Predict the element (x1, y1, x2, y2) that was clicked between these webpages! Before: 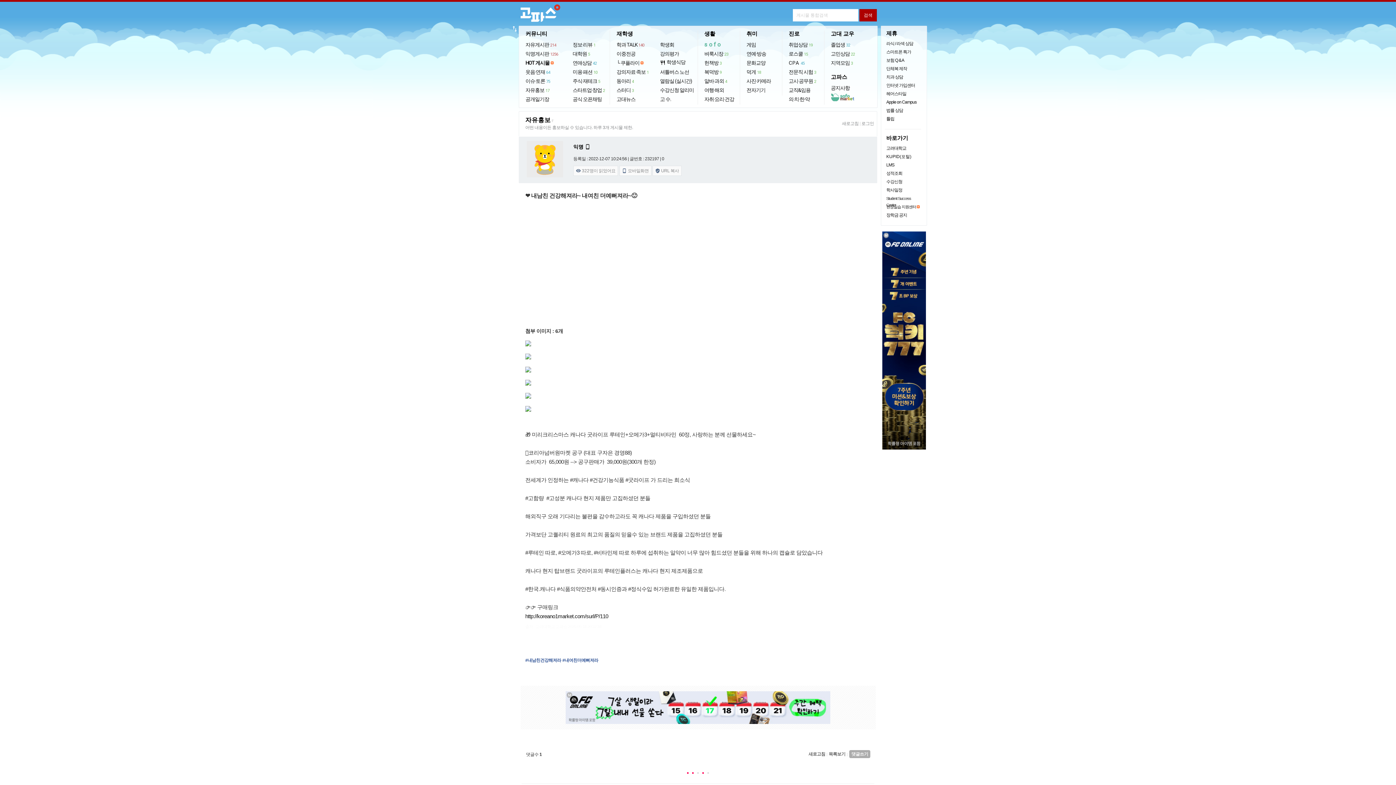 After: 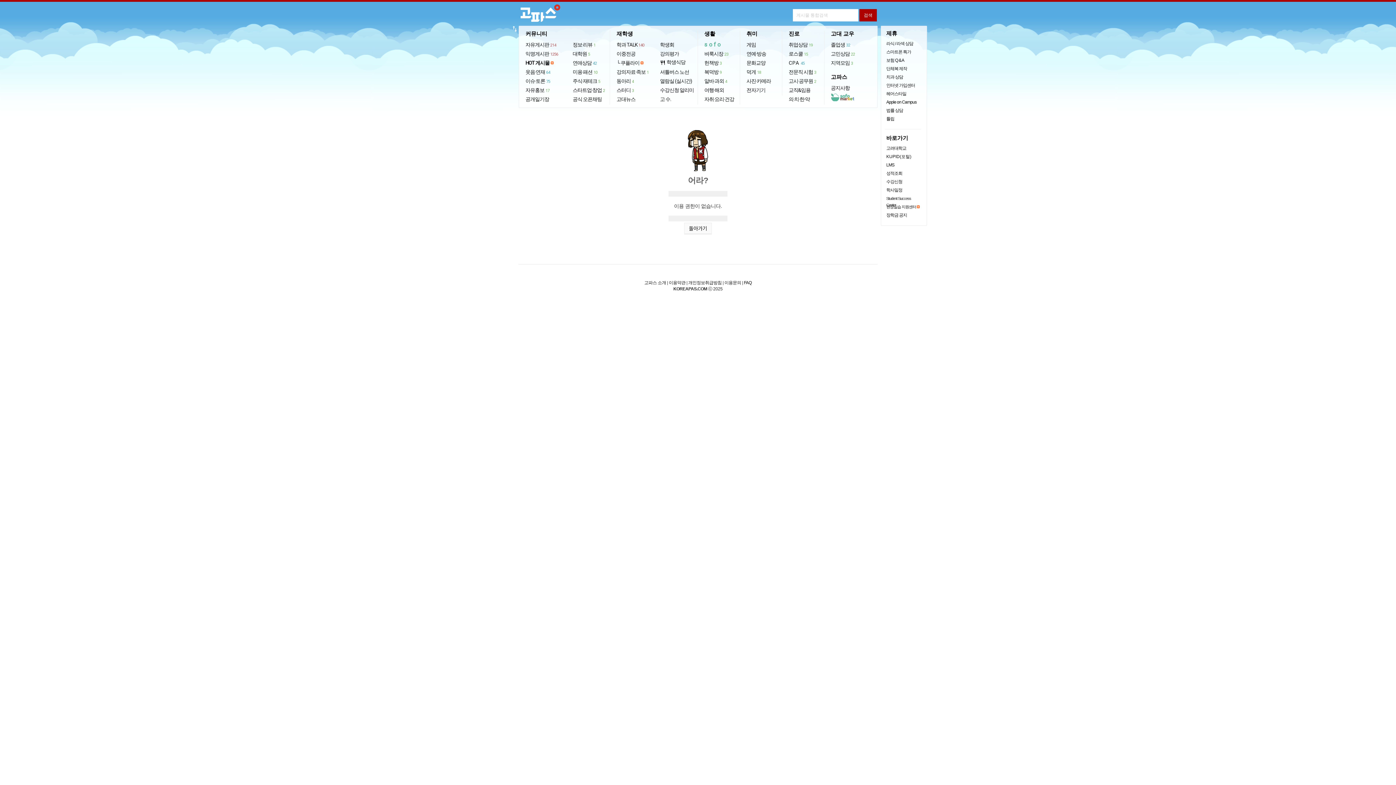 Action: bbox: (831, 60, 854, 66) label: 지역모임
3